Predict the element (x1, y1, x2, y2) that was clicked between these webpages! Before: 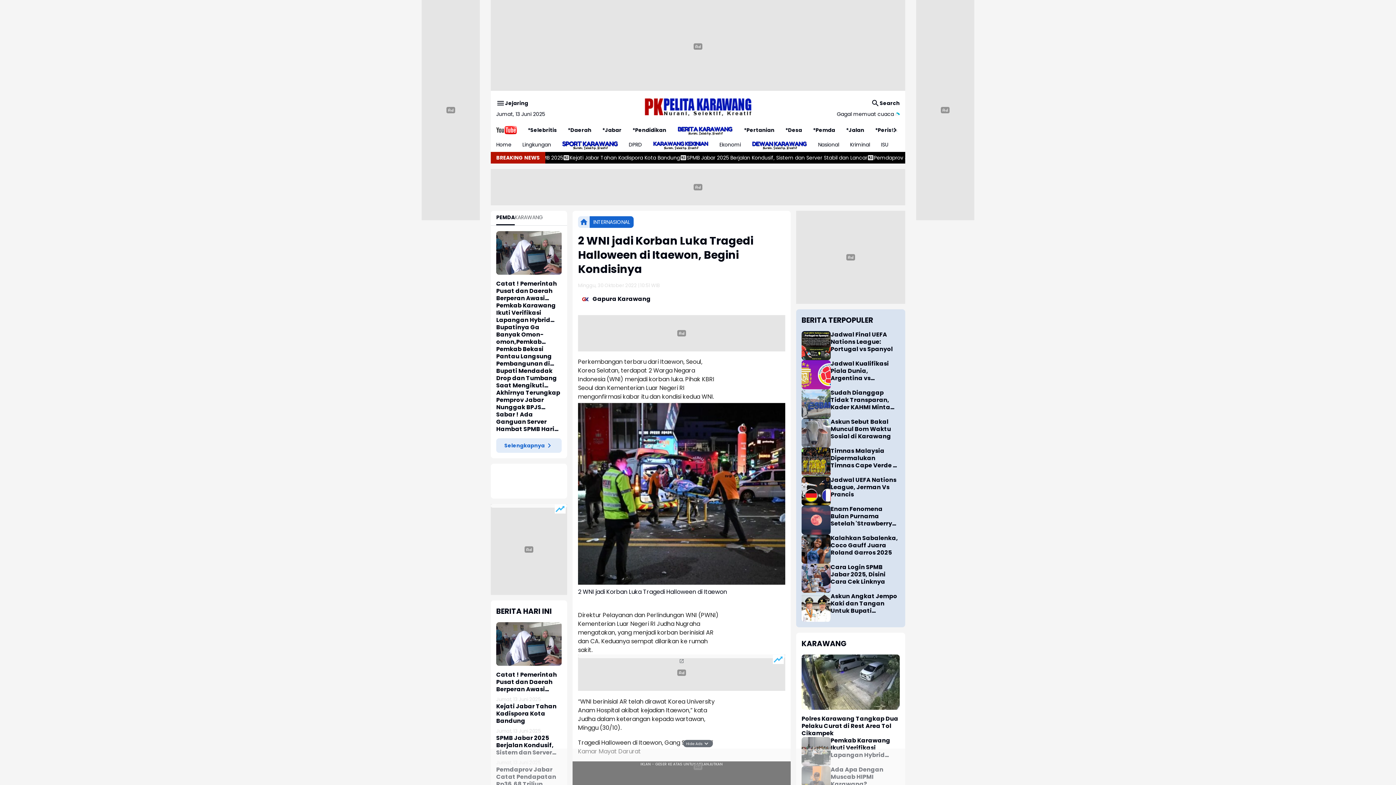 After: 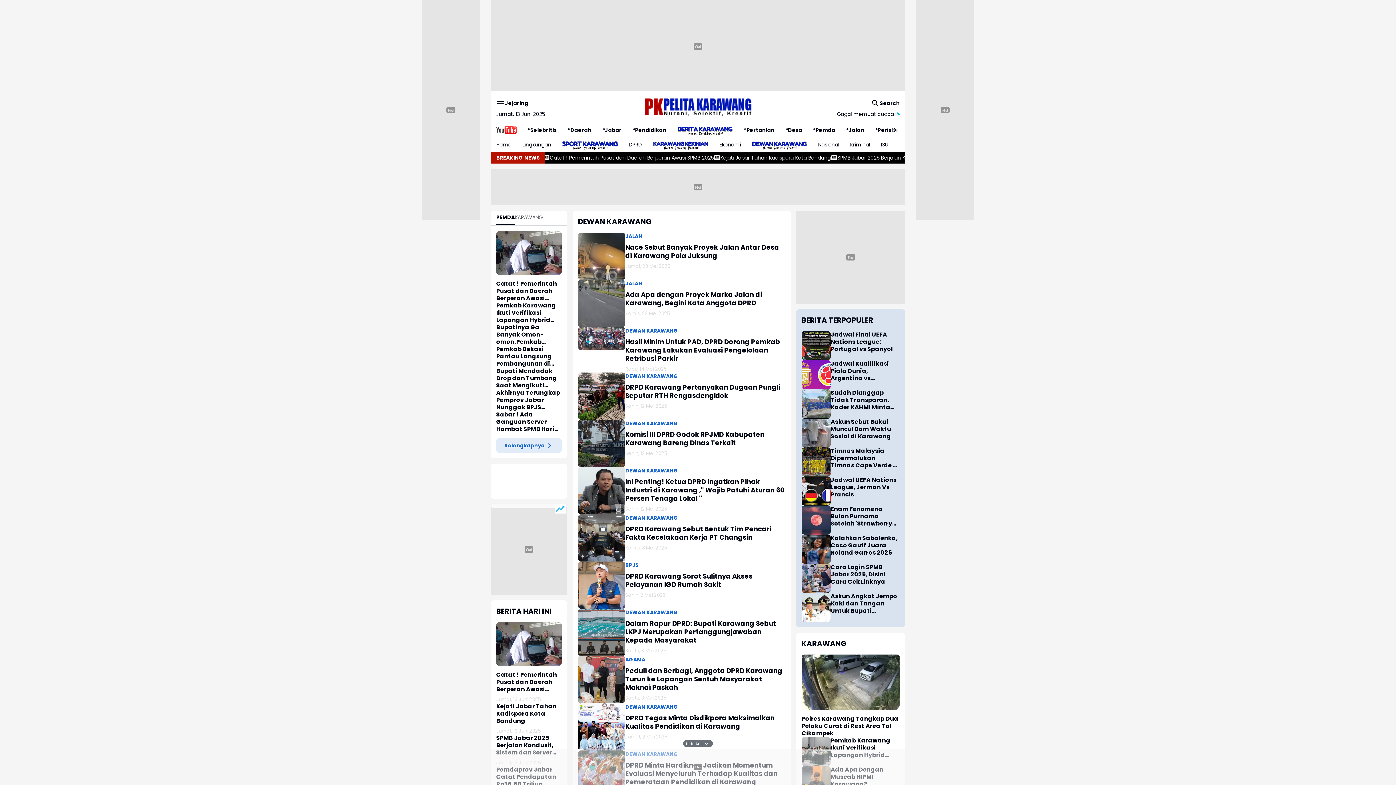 Action: label: DPRD bbox: (623, 137, 647, 152)